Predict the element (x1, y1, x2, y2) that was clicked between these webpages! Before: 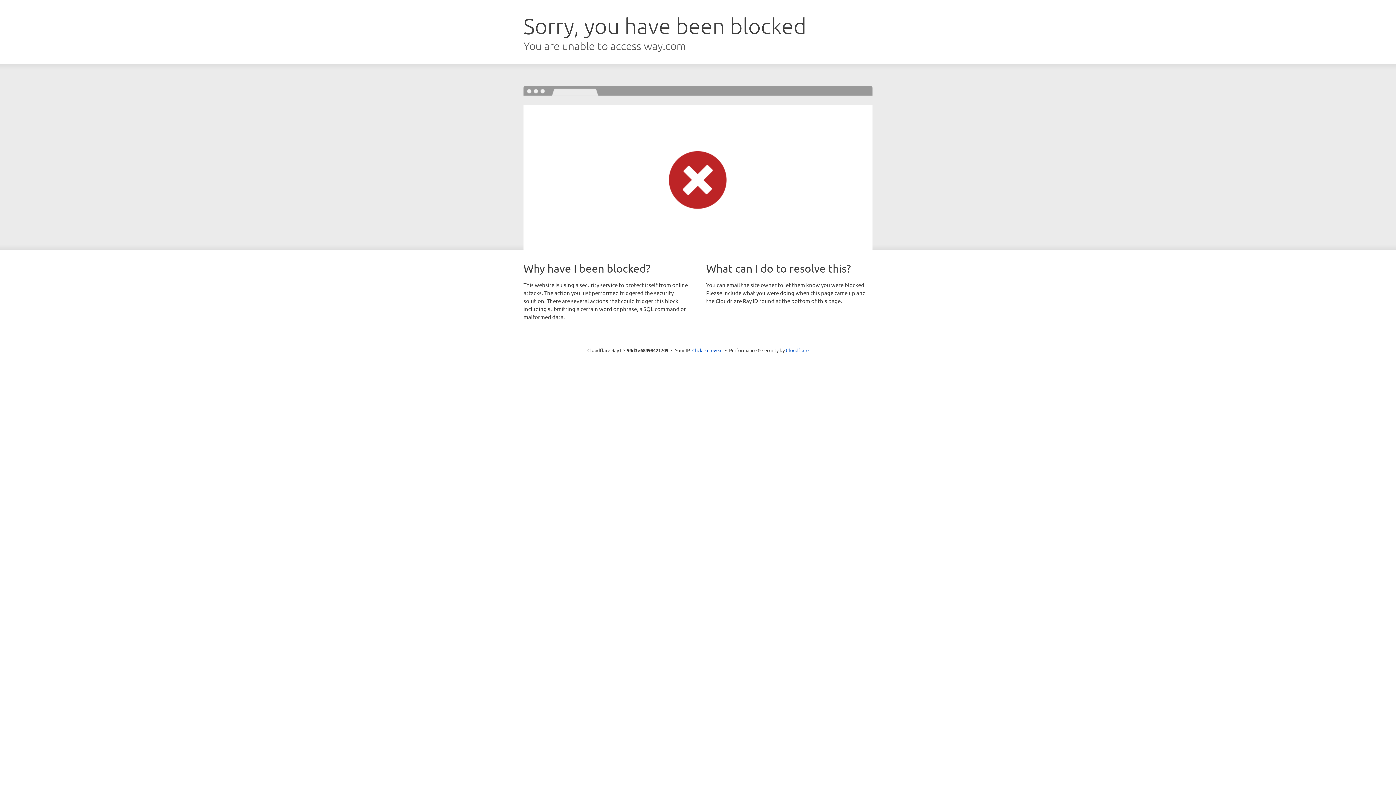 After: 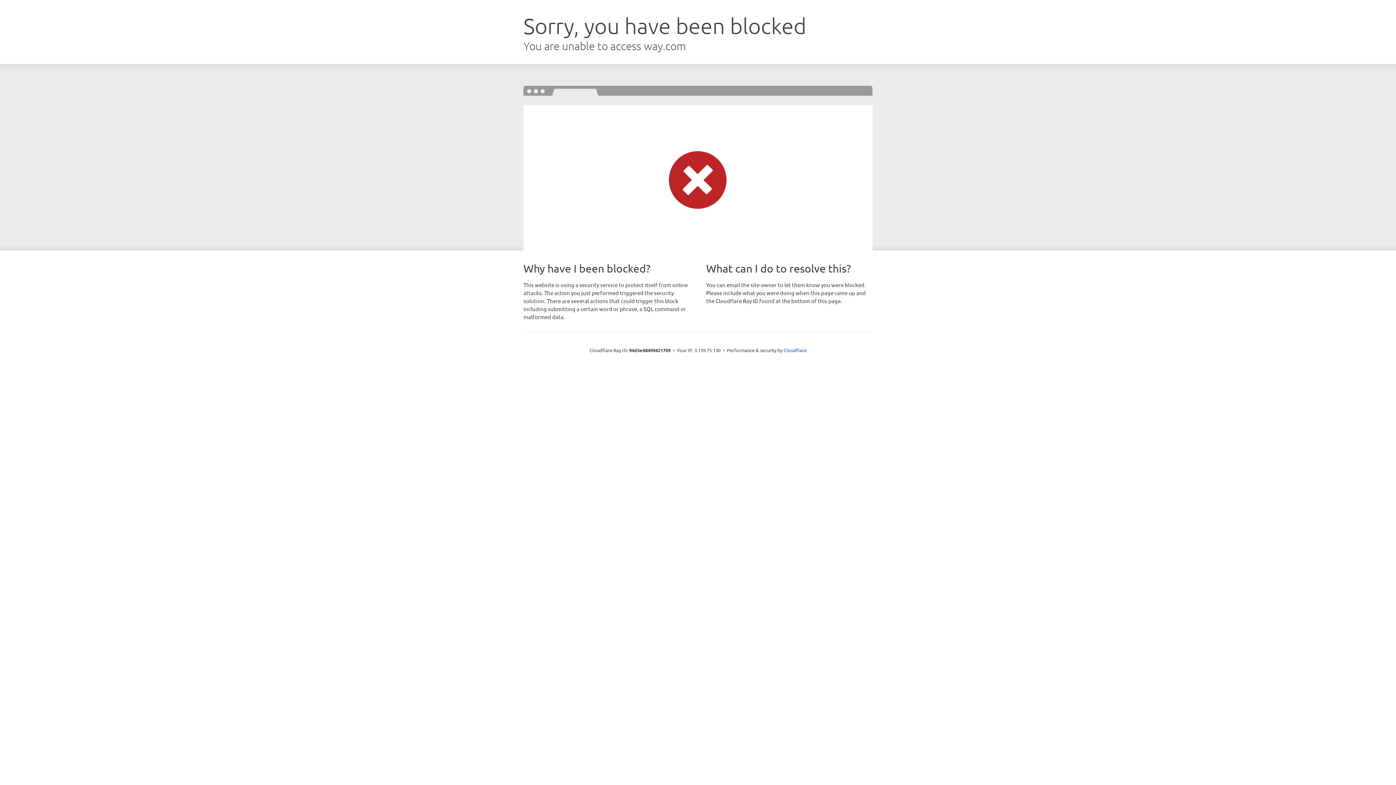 Action: bbox: (692, 346, 722, 353) label: Click to reveal